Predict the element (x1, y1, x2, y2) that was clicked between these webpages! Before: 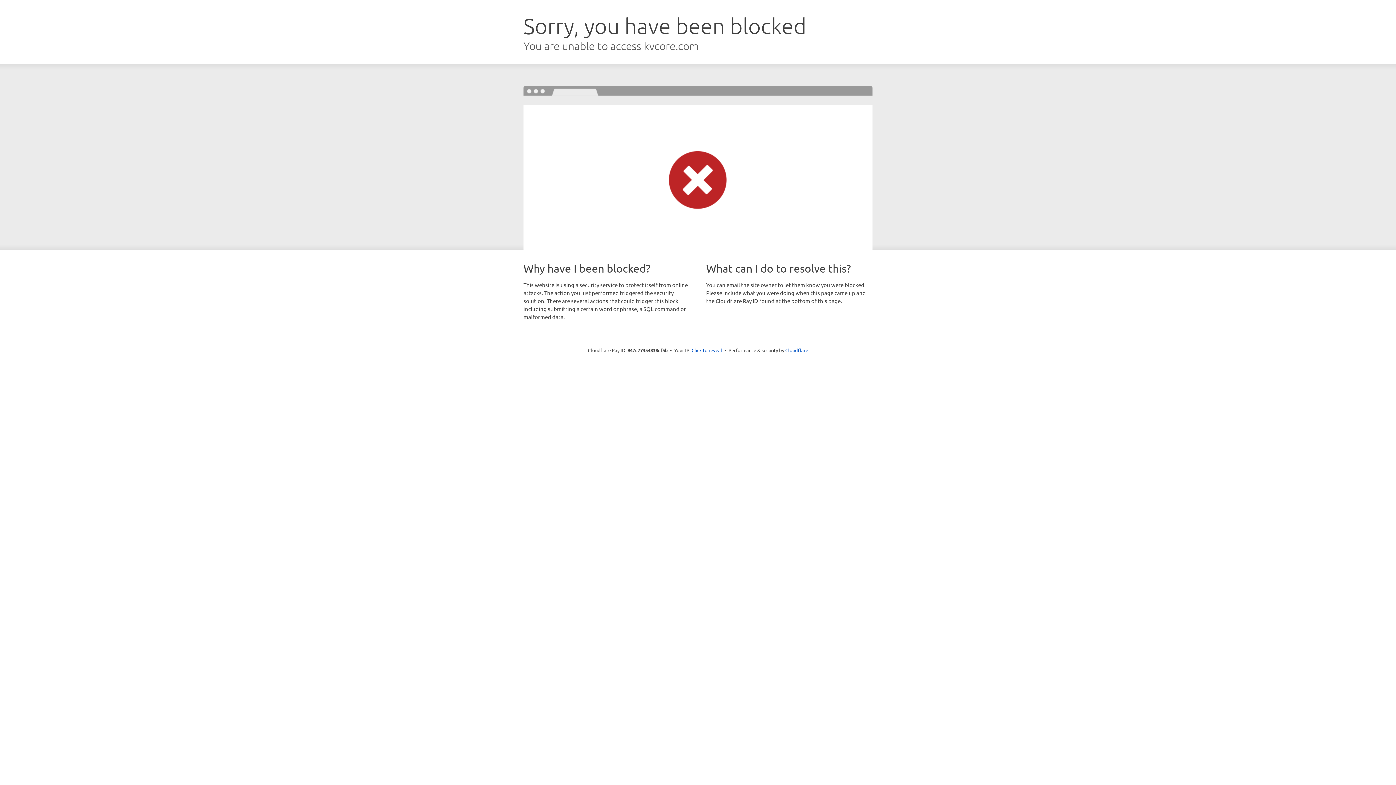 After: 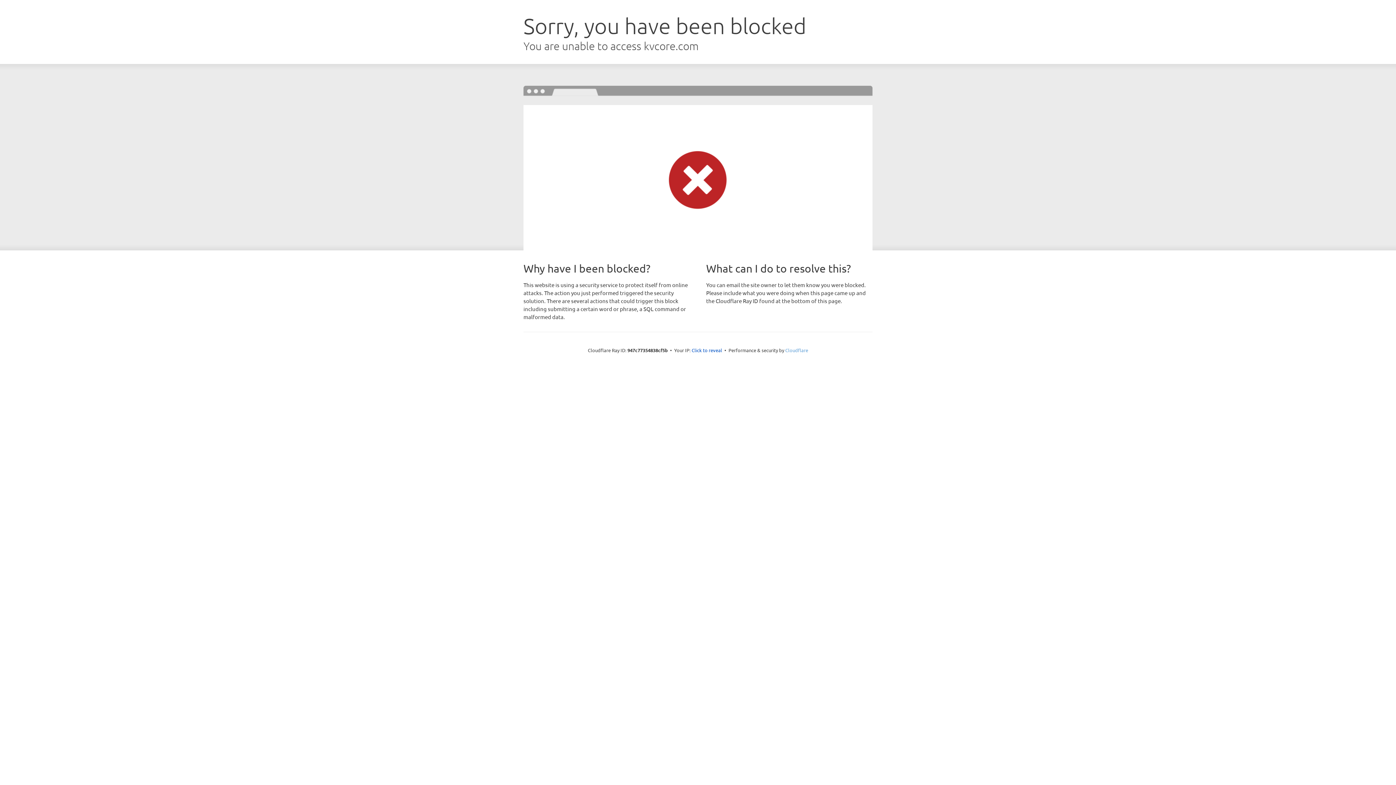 Action: label: Cloudflare bbox: (785, 347, 808, 353)